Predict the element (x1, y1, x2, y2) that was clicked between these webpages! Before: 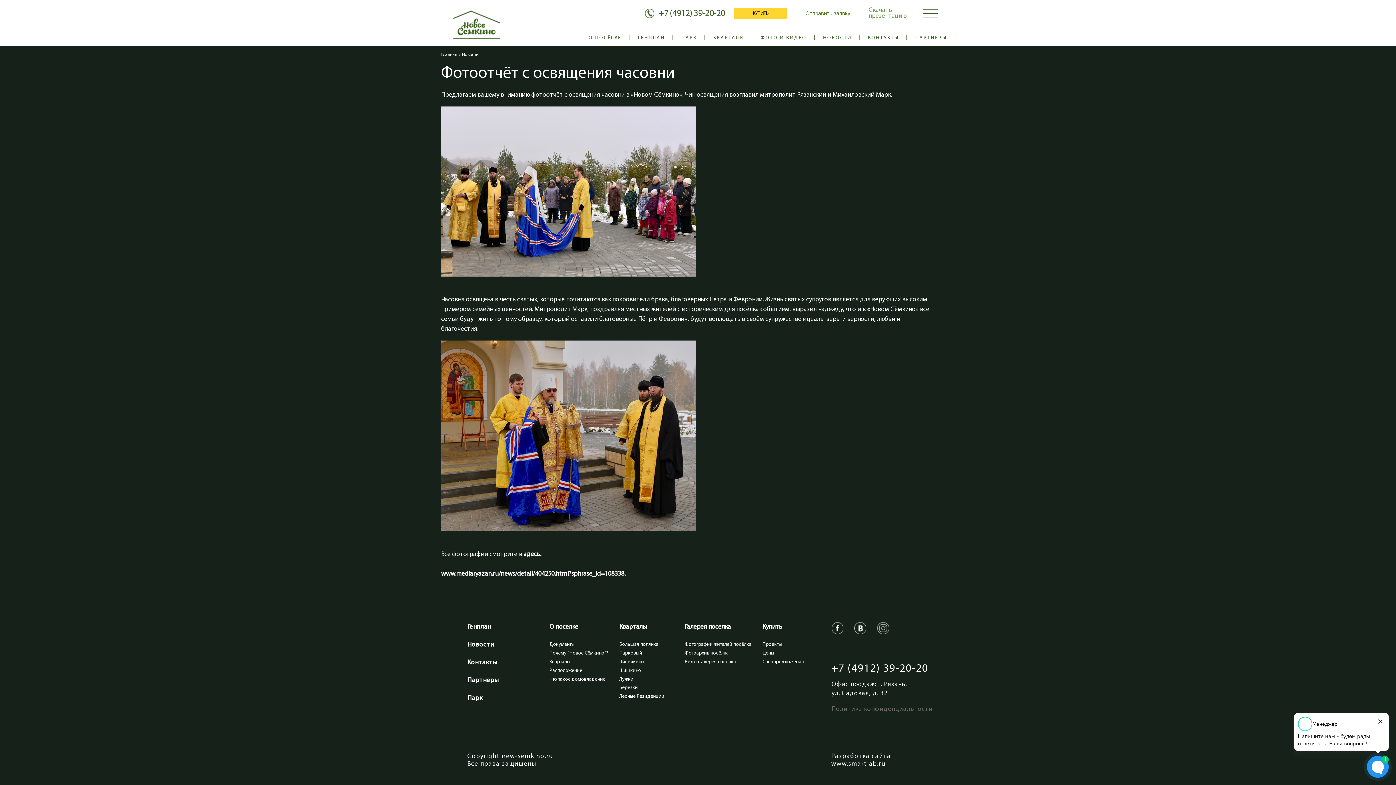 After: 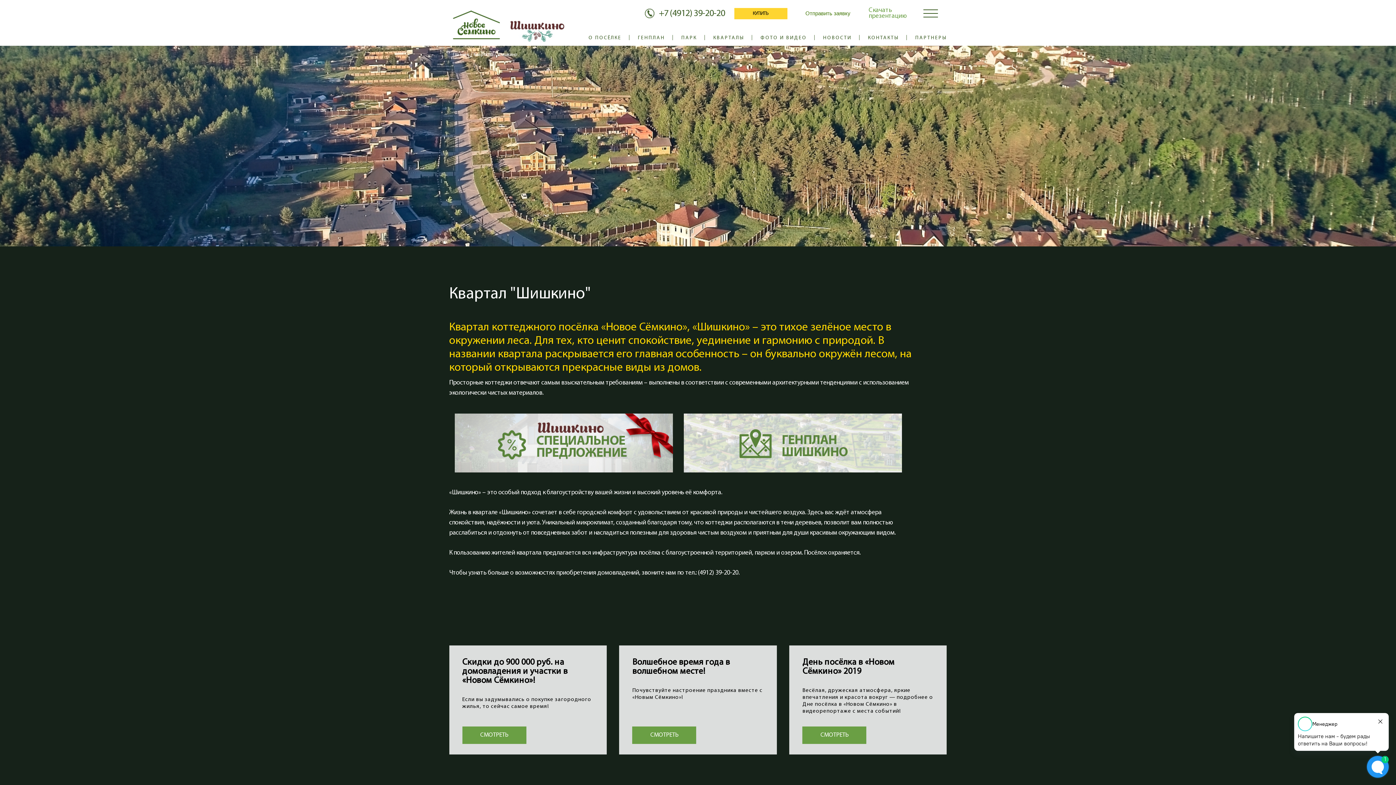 Action: label: Шишкино bbox: (619, 668, 674, 674)